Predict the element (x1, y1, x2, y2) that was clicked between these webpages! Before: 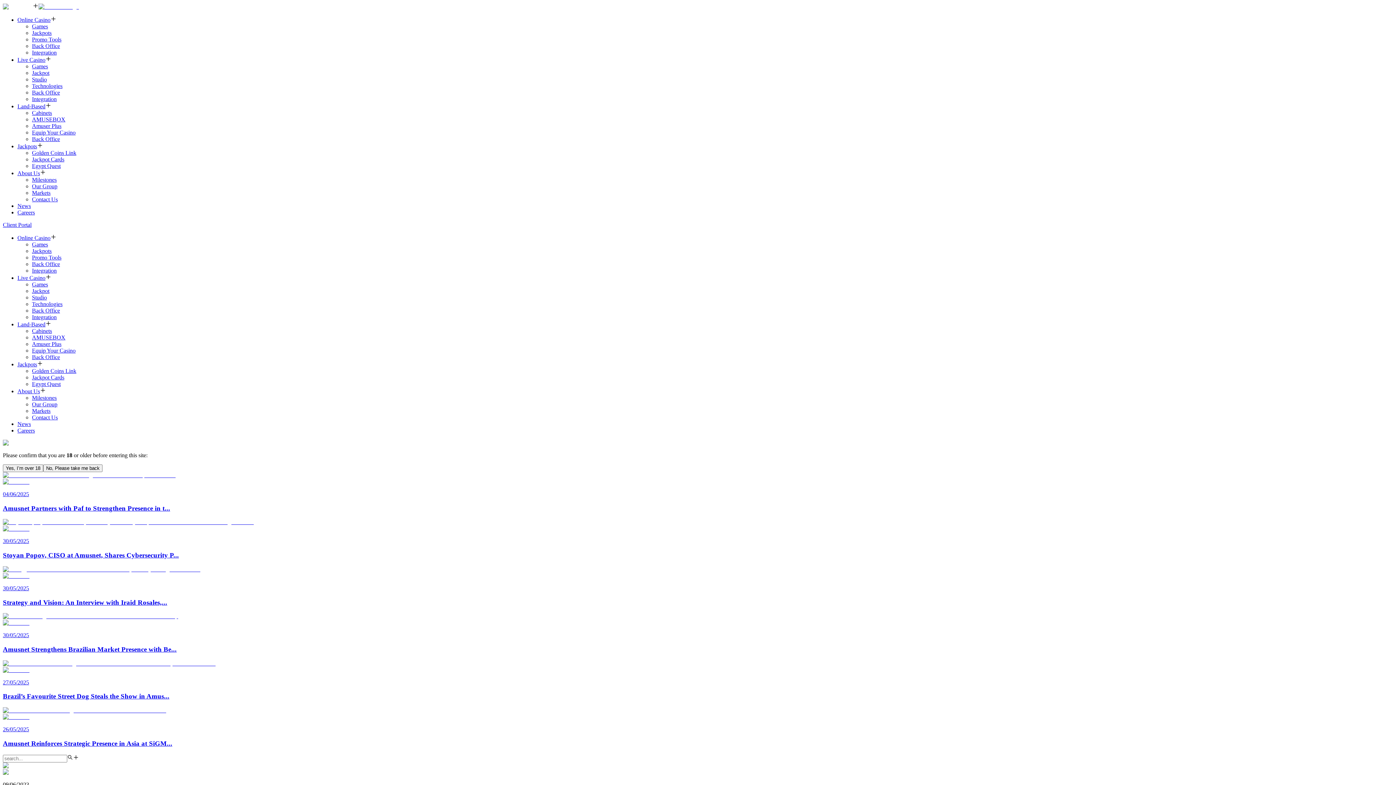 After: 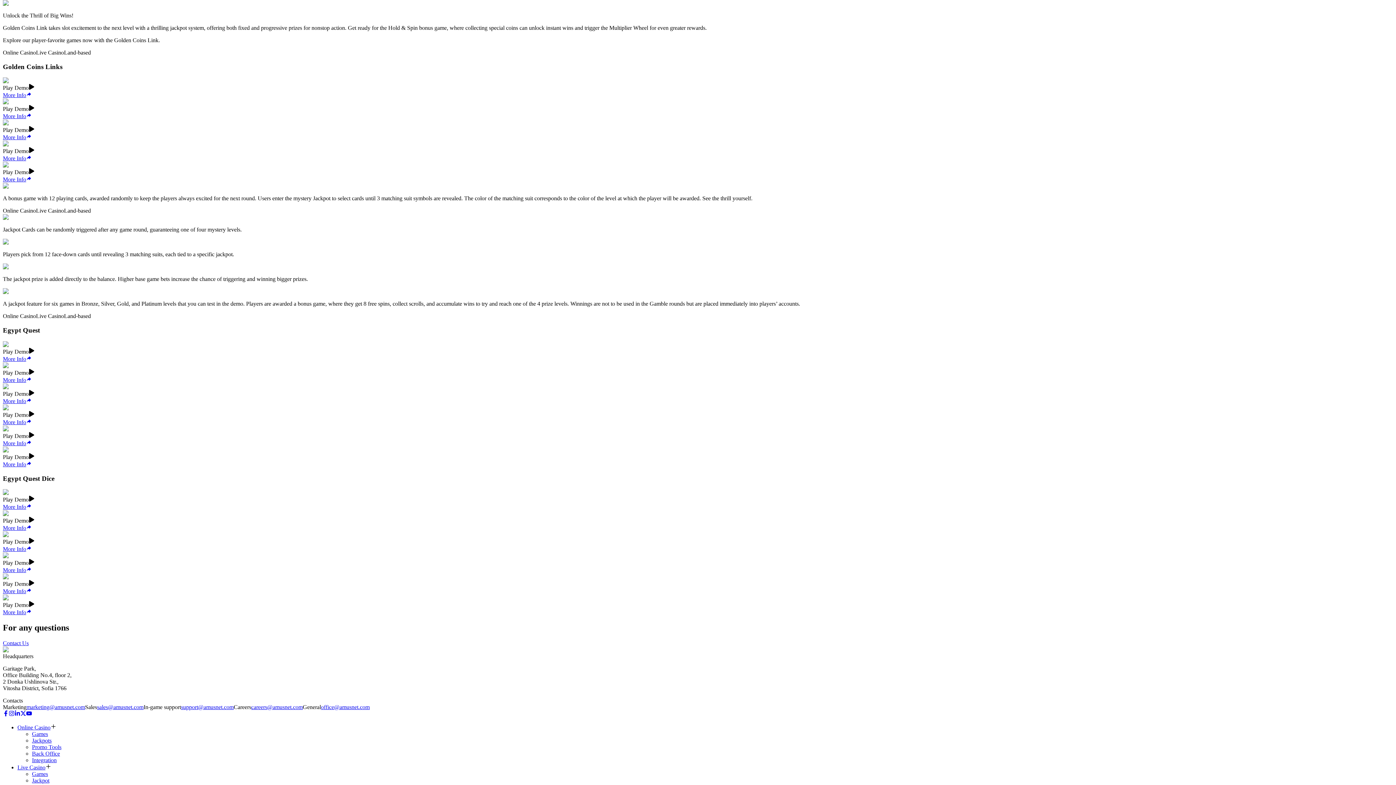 Action: bbox: (32, 149, 76, 156) label: Golden Coins Link